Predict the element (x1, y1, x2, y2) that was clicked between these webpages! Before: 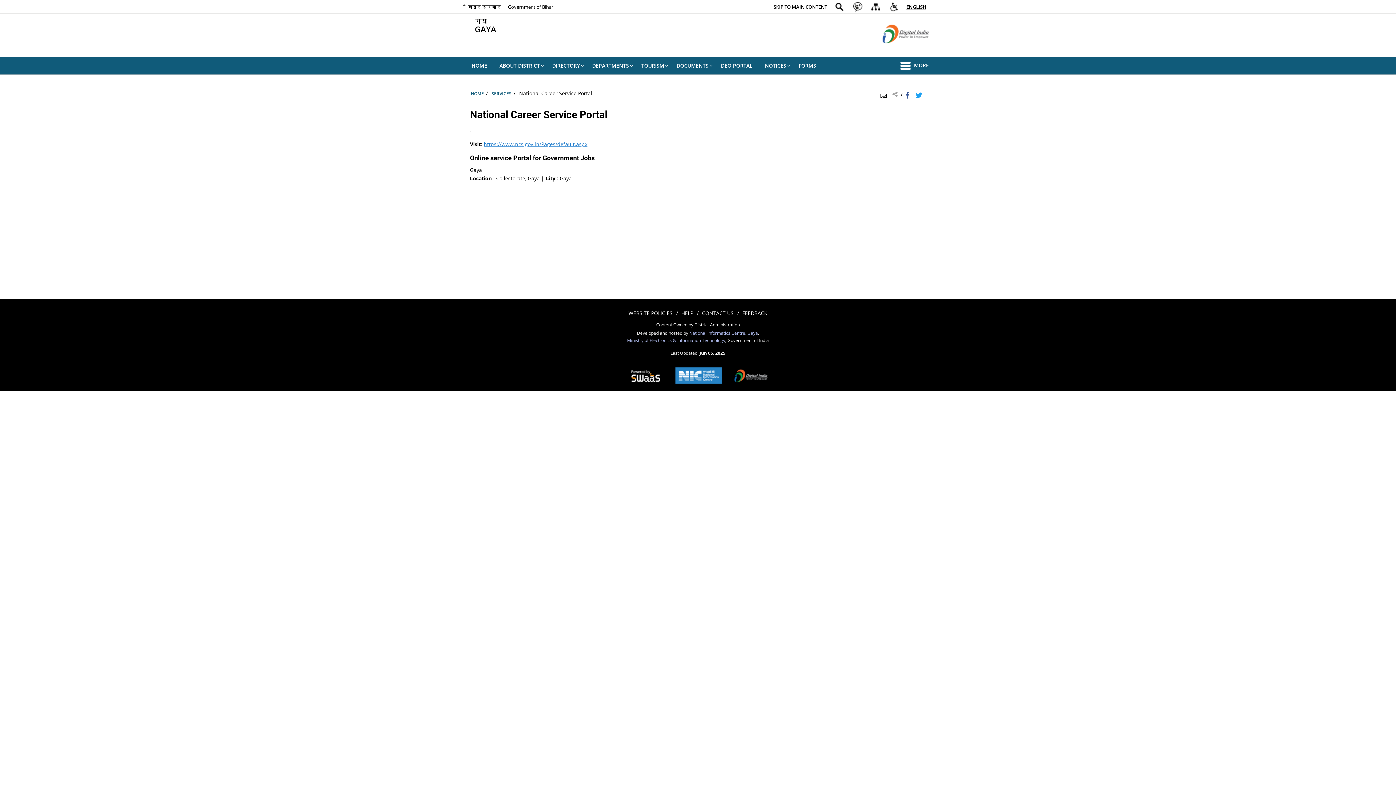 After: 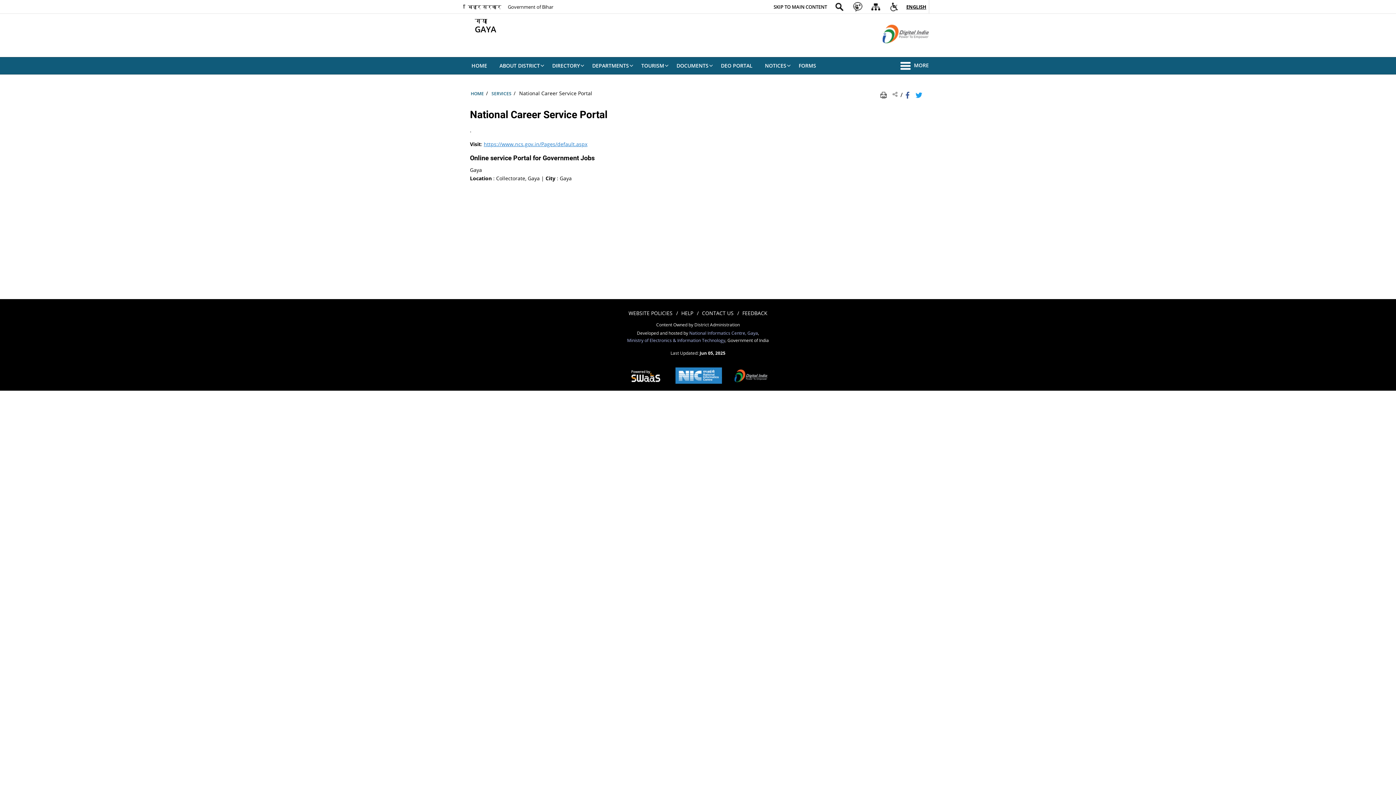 Action: label: Twitter that opens in a new window bbox: (915, 91, 924, 97)